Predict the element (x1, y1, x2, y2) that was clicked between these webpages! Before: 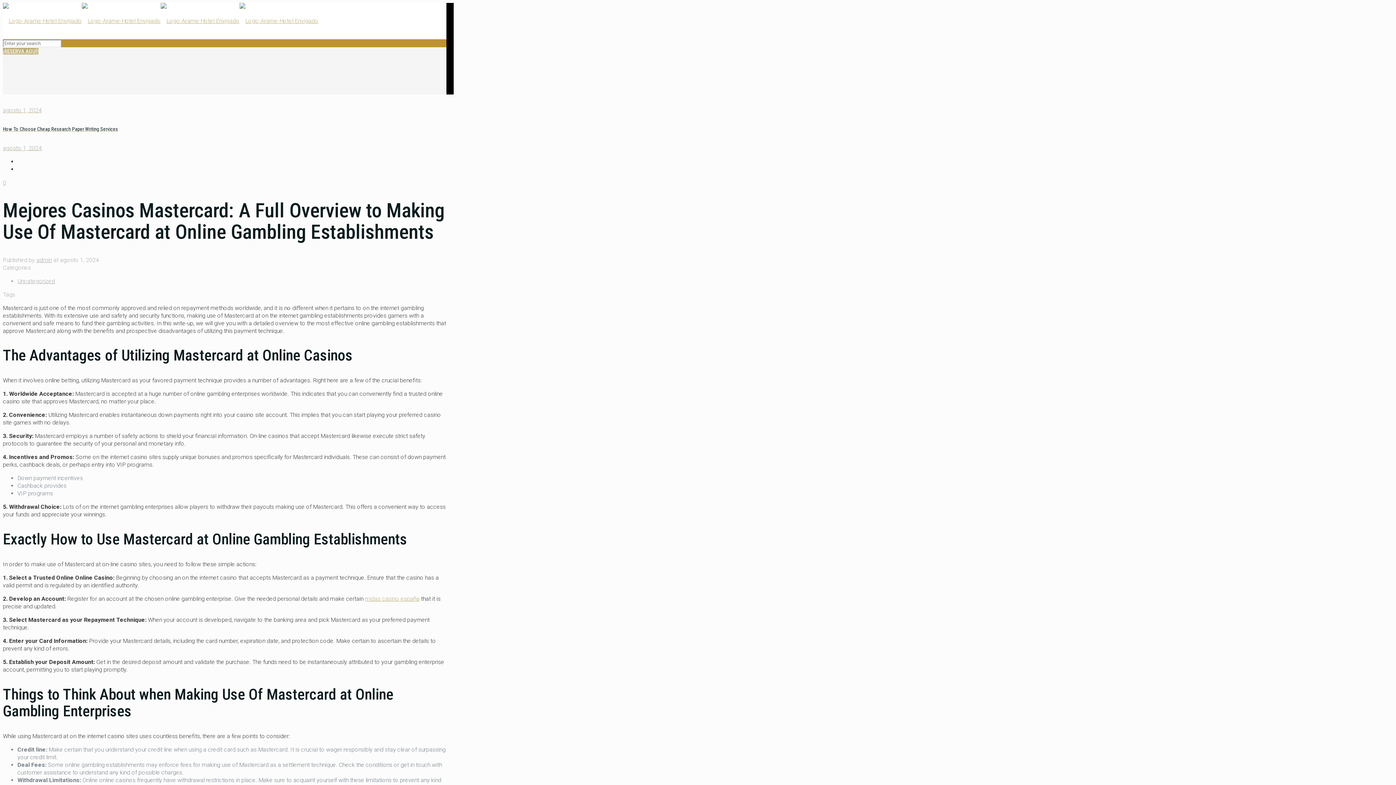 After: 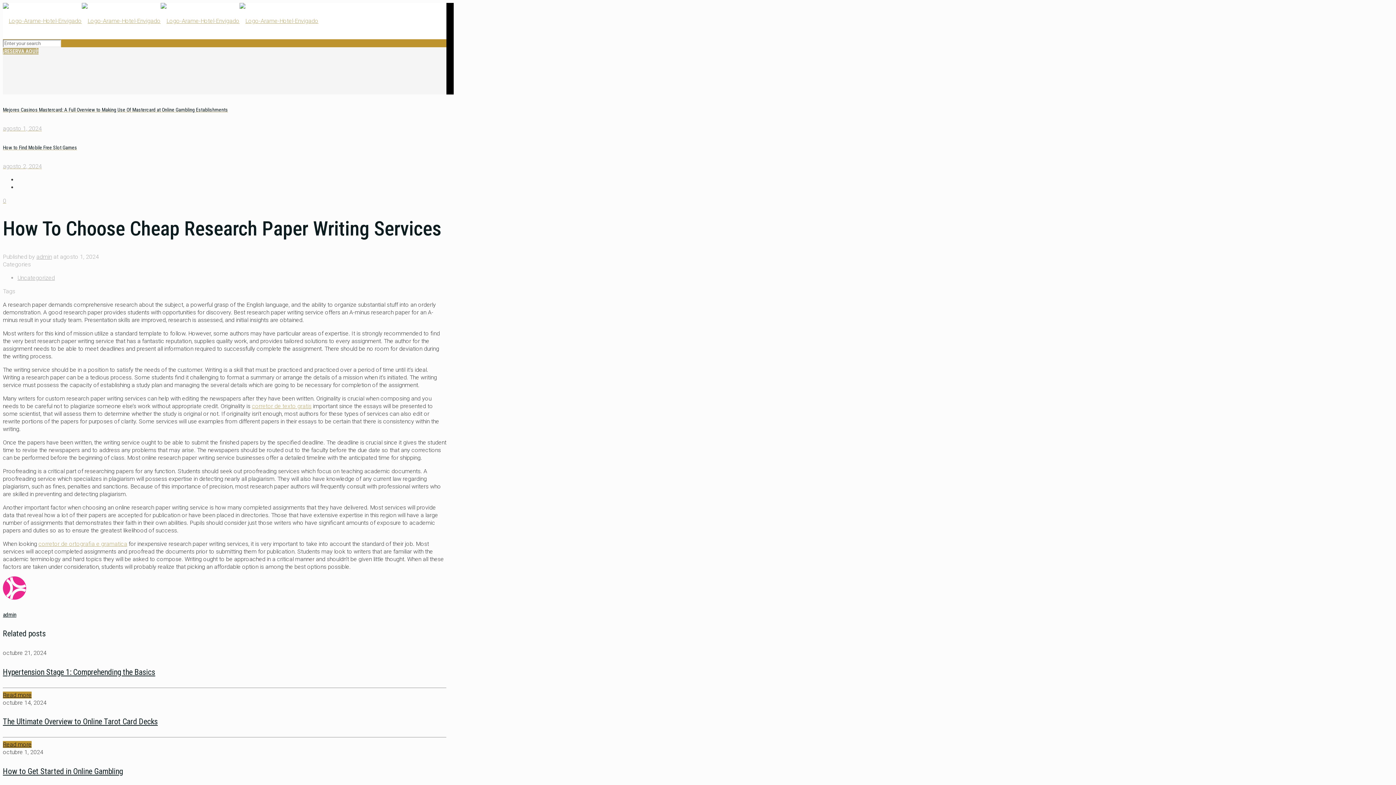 Action: label: How To Choose Cheap Research Paper Writing Services
agosto 1, 2024 bbox: (2, 125, 453, 151)